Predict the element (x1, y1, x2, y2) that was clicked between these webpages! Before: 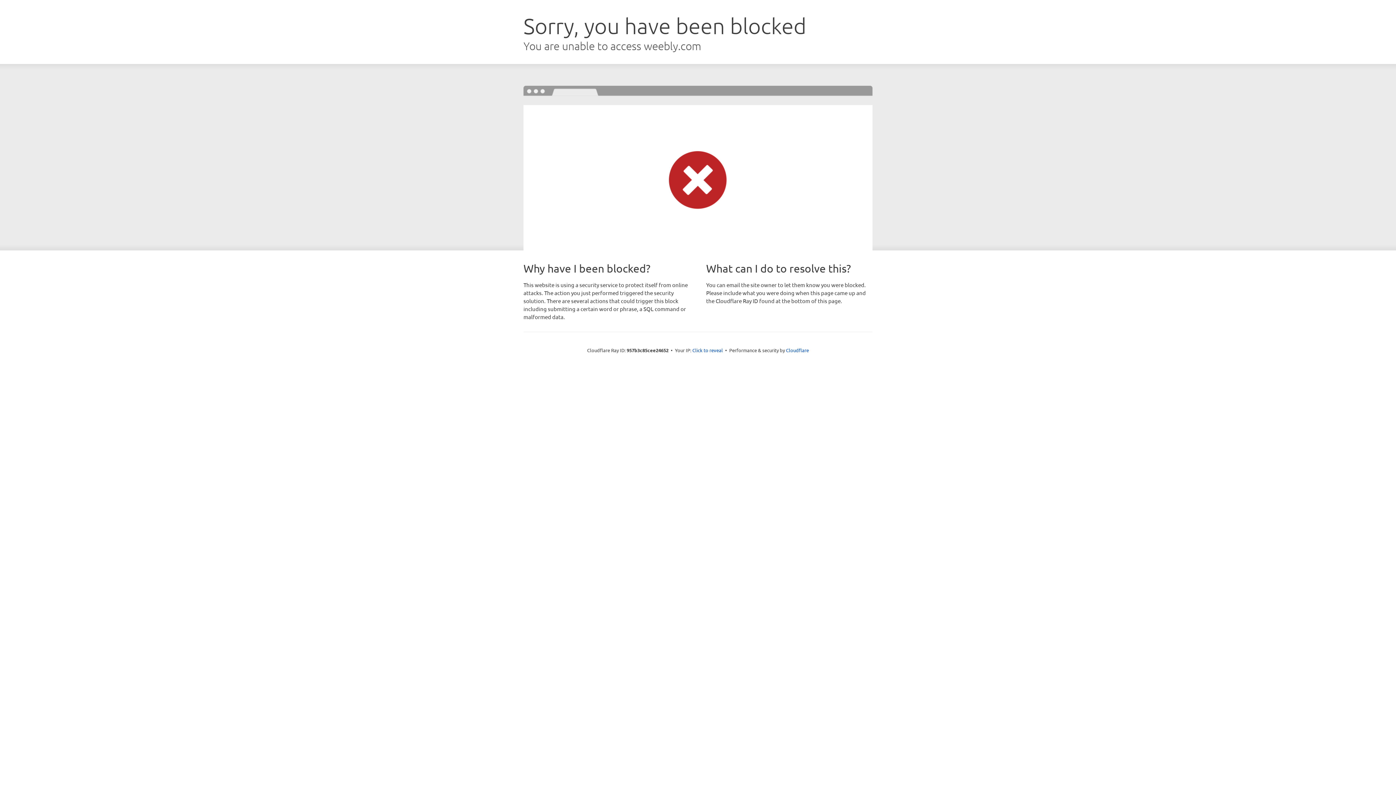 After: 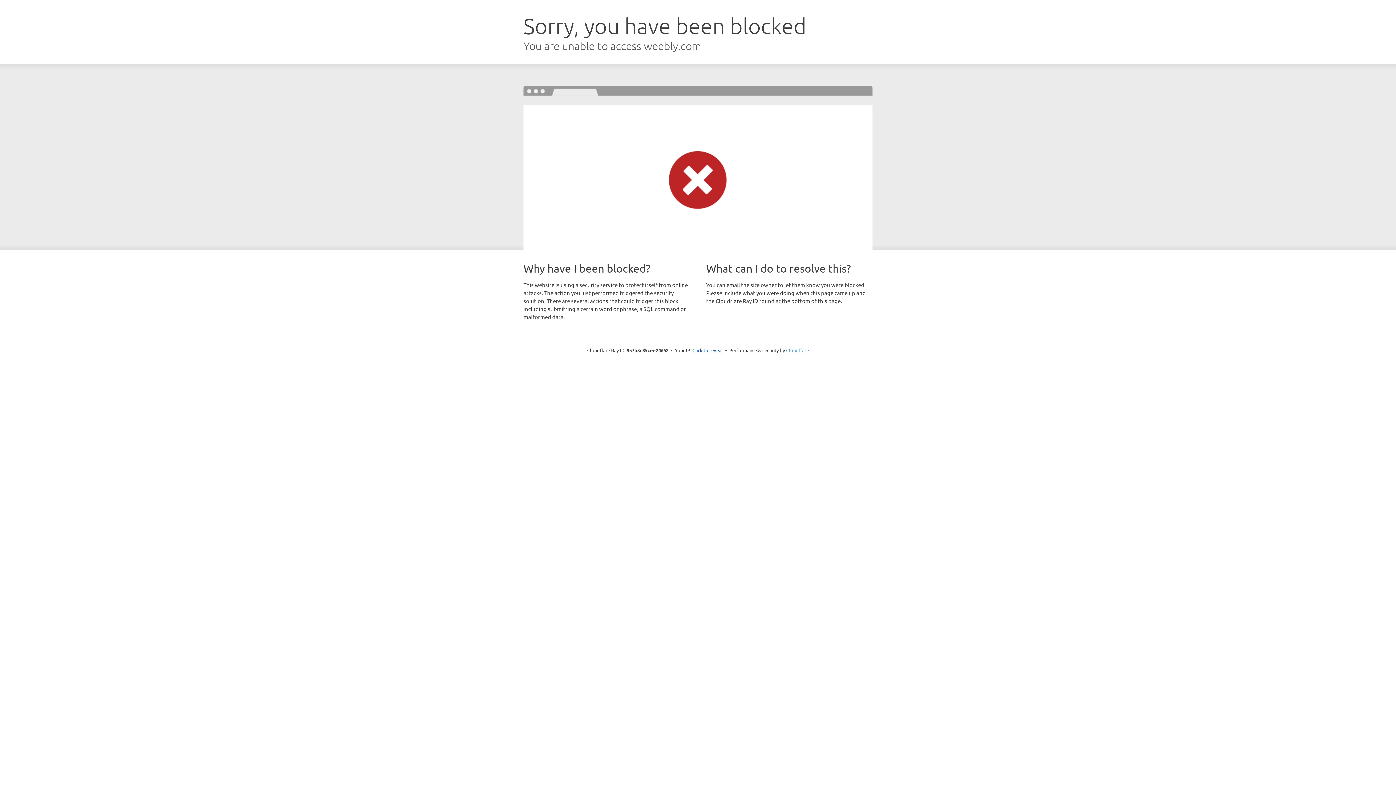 Action: label: Cloudflare bbox: (786, 347, 809, 353)